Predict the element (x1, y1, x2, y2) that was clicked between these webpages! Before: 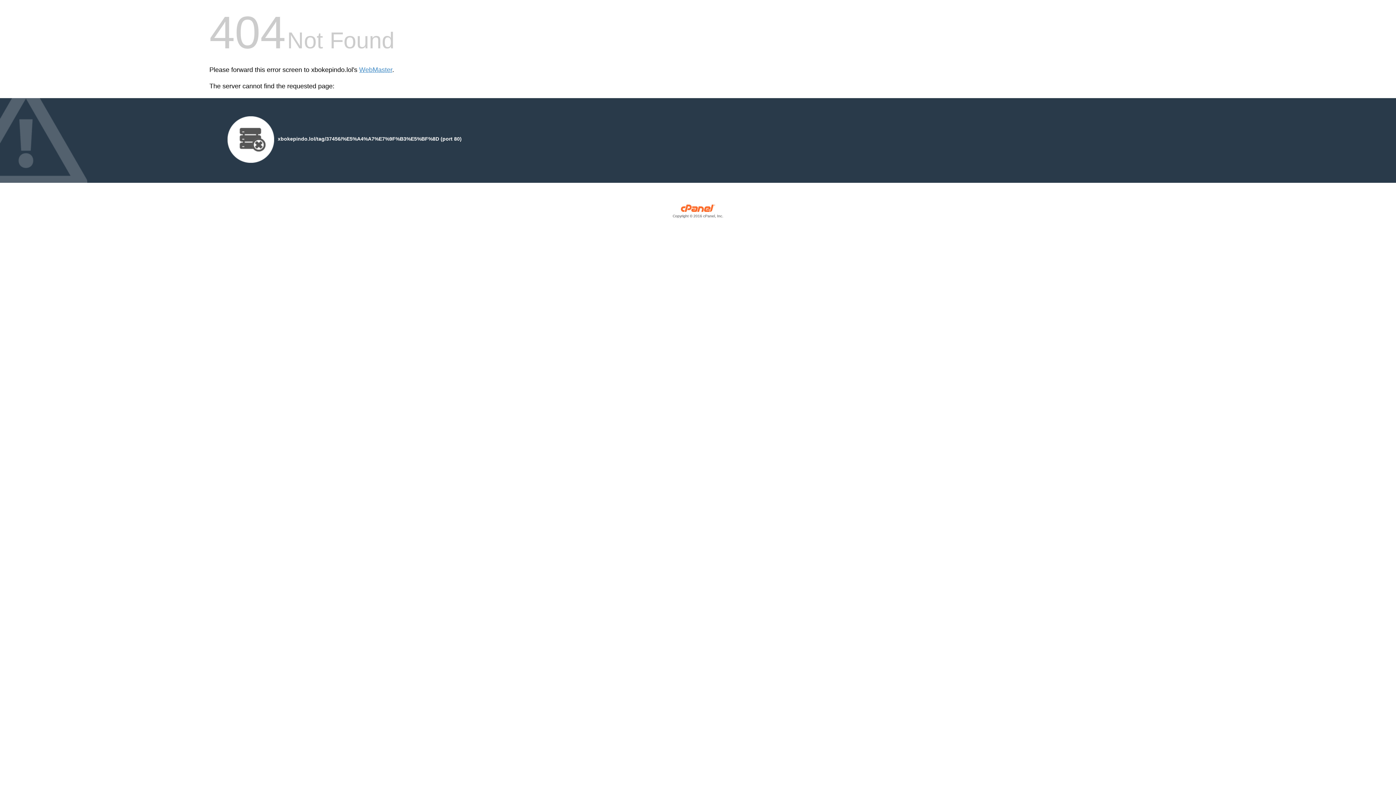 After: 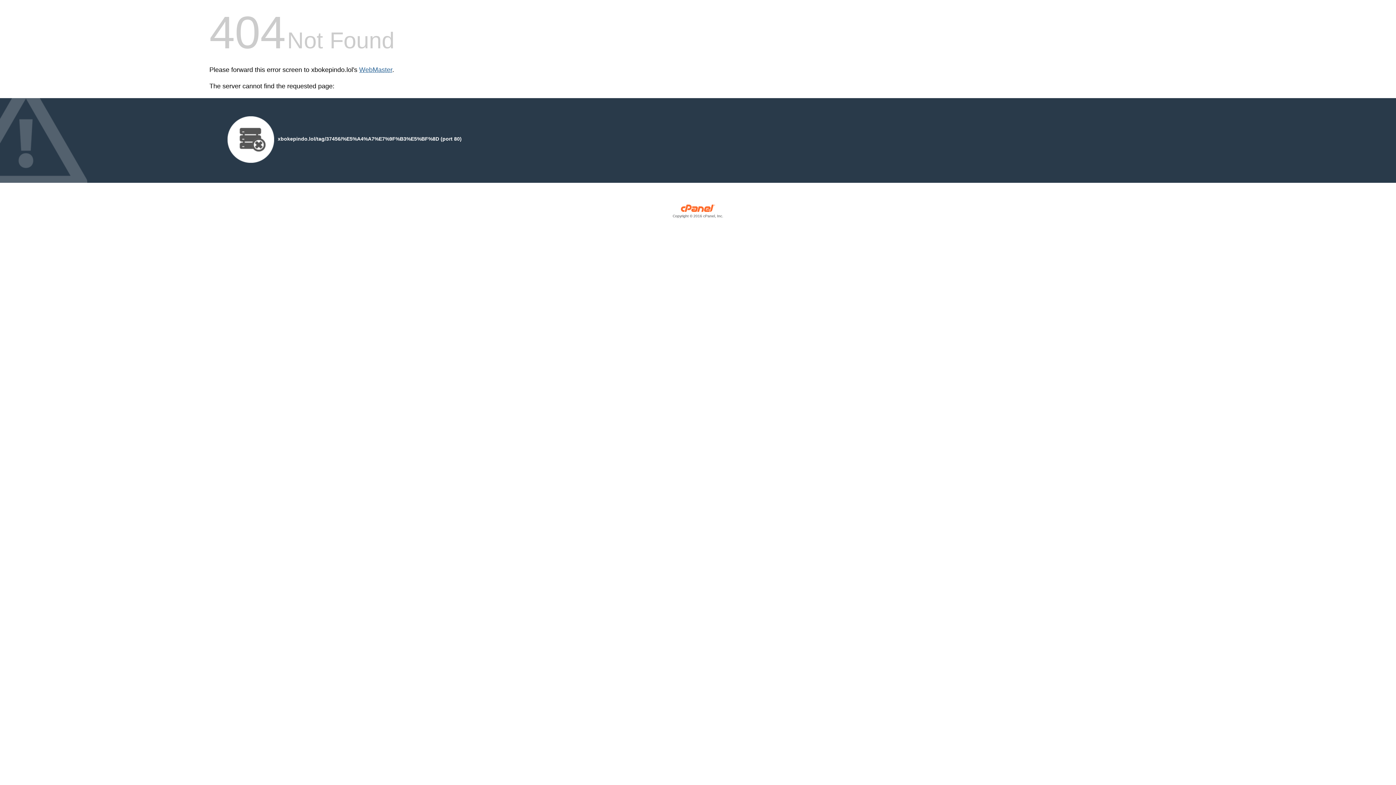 Action: bbox: (359, 66, 392, 73) label: WebMaster